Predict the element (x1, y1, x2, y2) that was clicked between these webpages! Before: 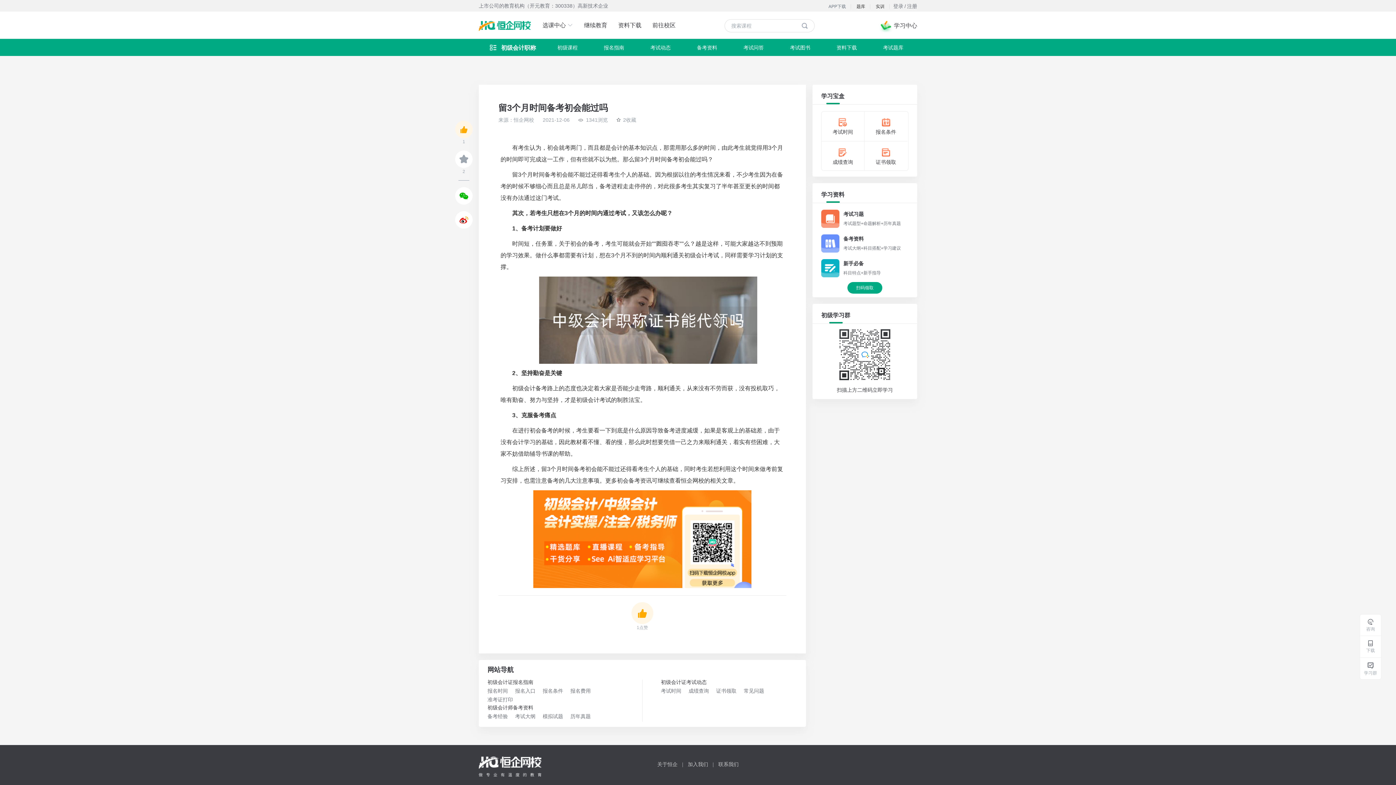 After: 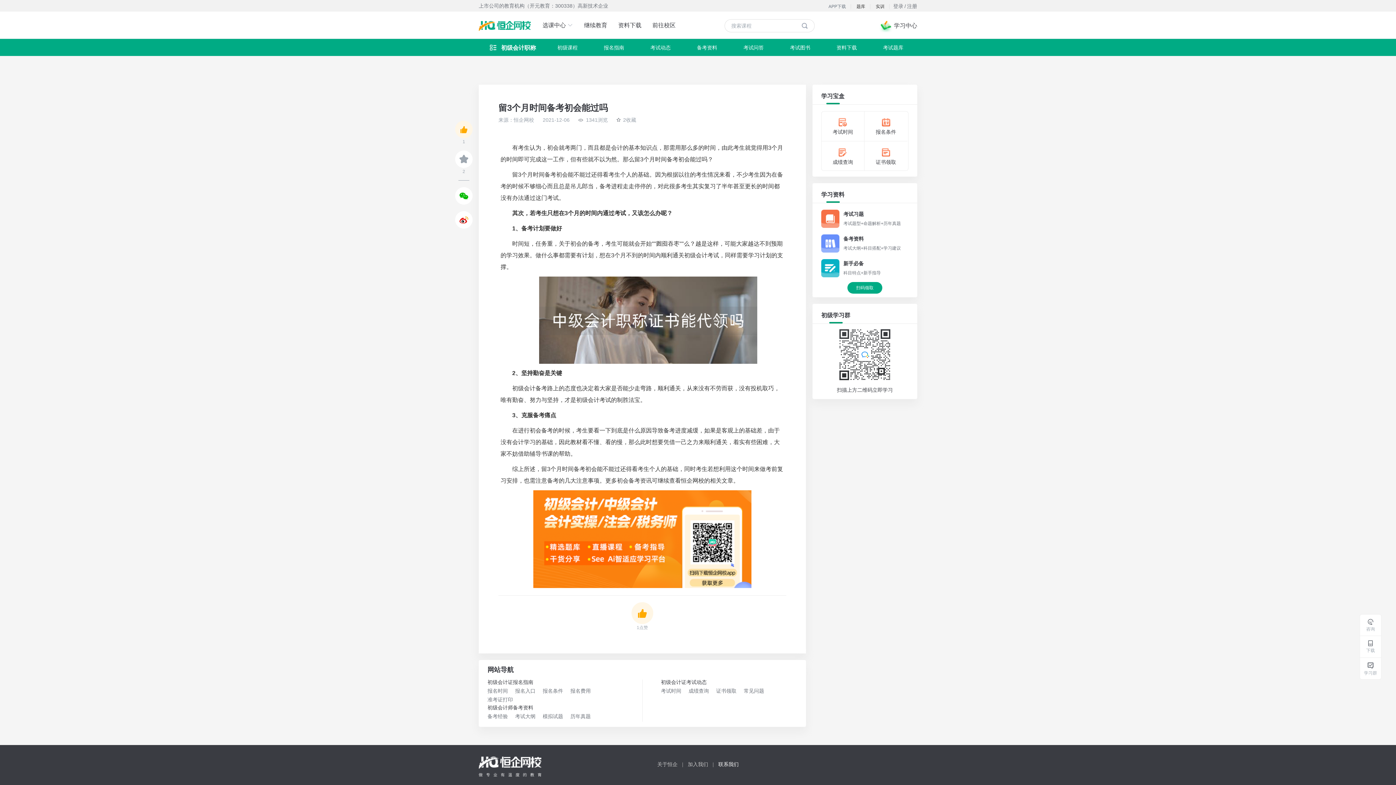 Action: bbox: (718, 761, 738, 768) label: 联系我们